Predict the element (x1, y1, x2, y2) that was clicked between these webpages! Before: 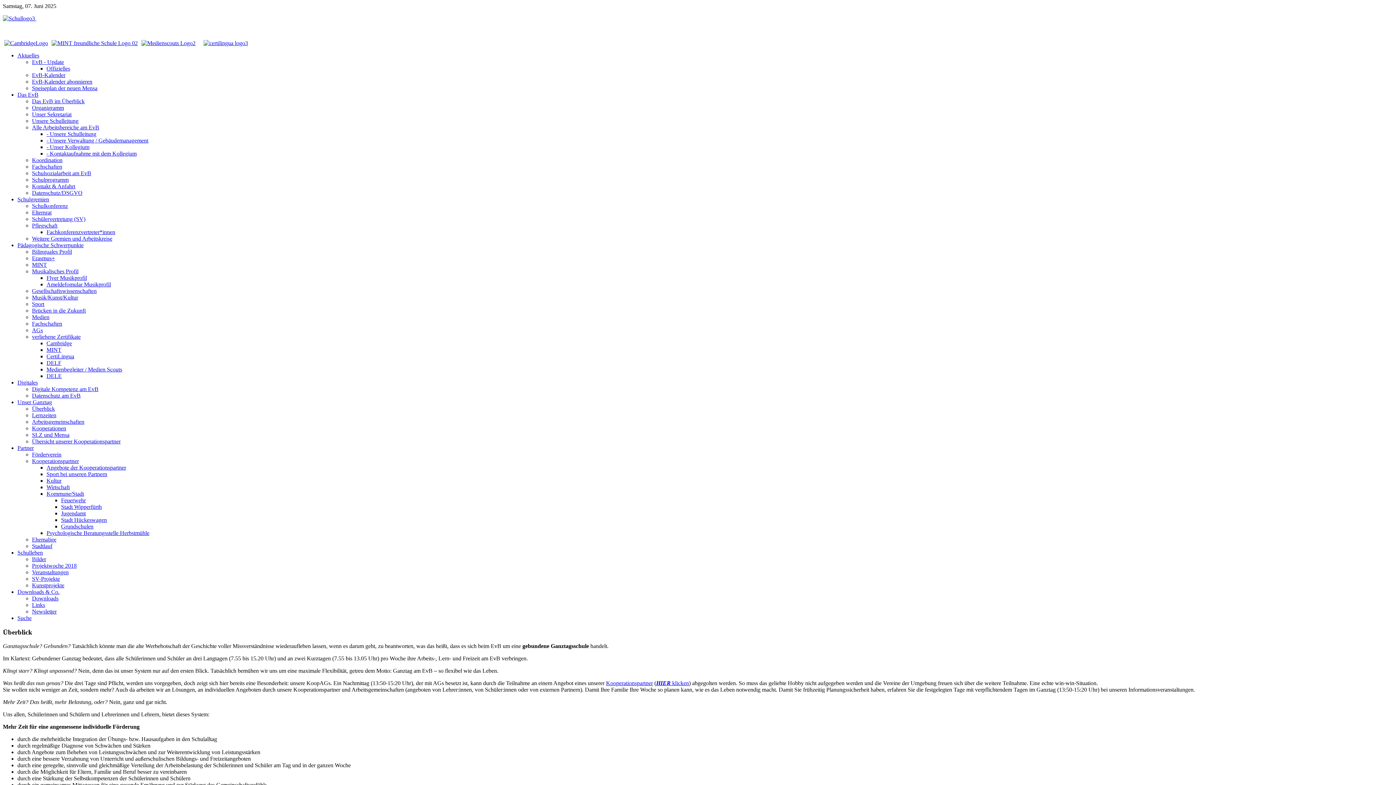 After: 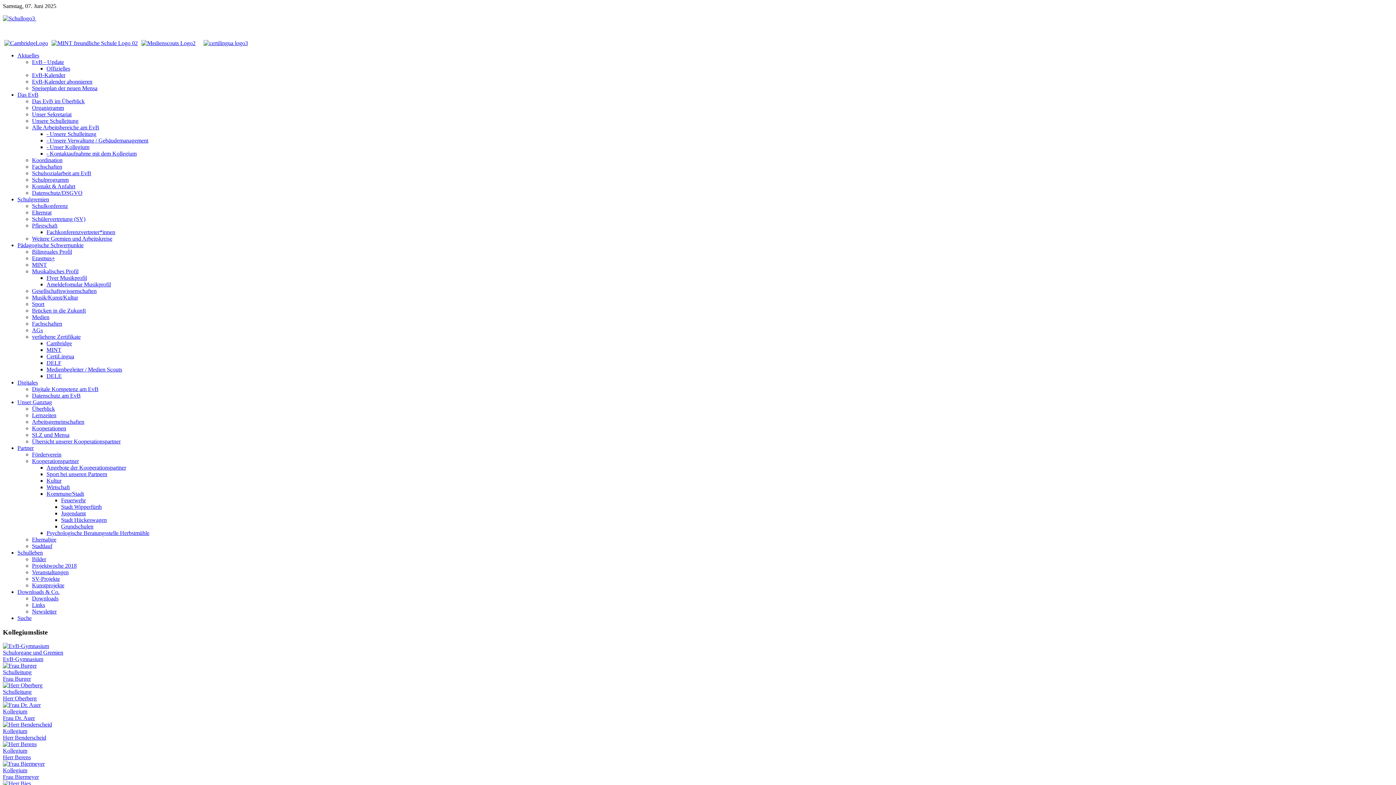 Action: bbox: (46, 144, 89, 150) label: - Unser Kollegium